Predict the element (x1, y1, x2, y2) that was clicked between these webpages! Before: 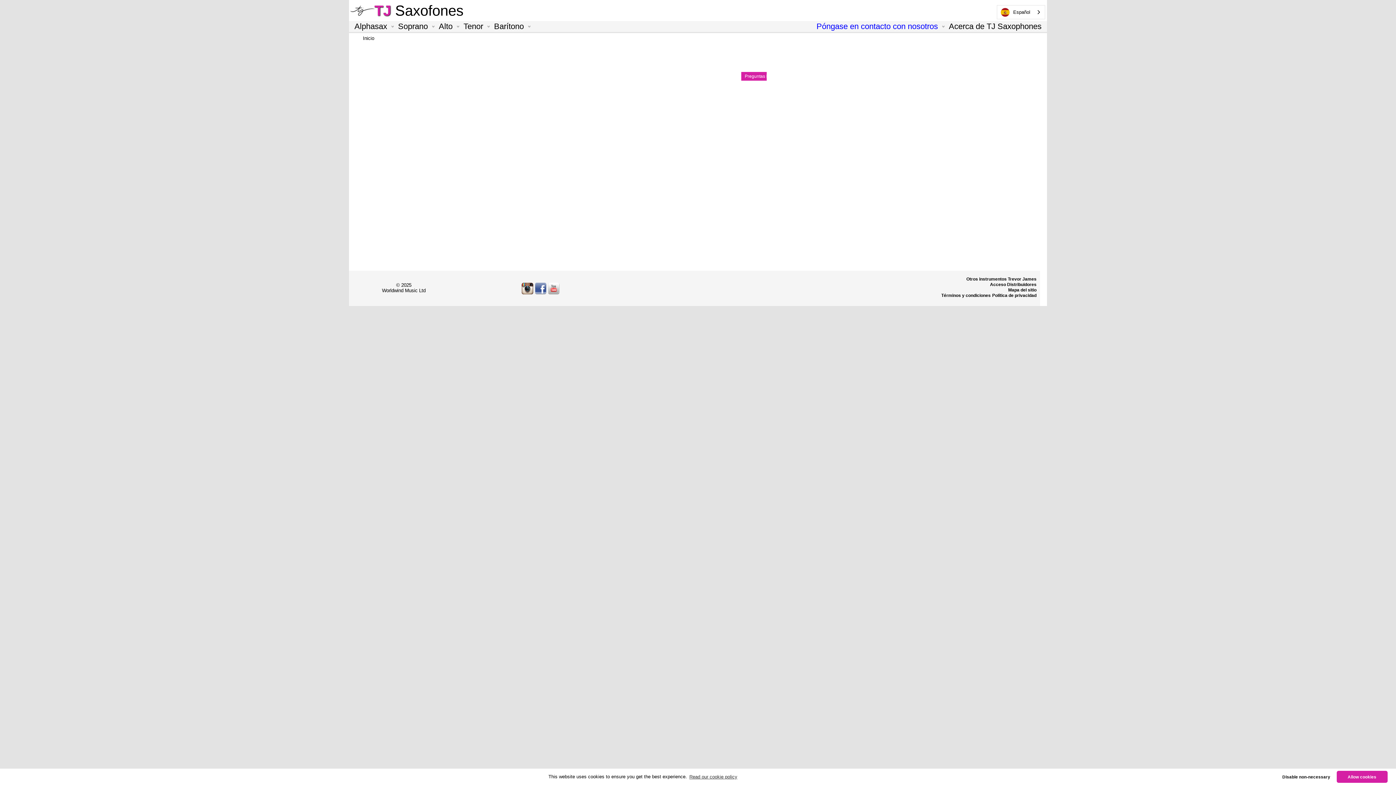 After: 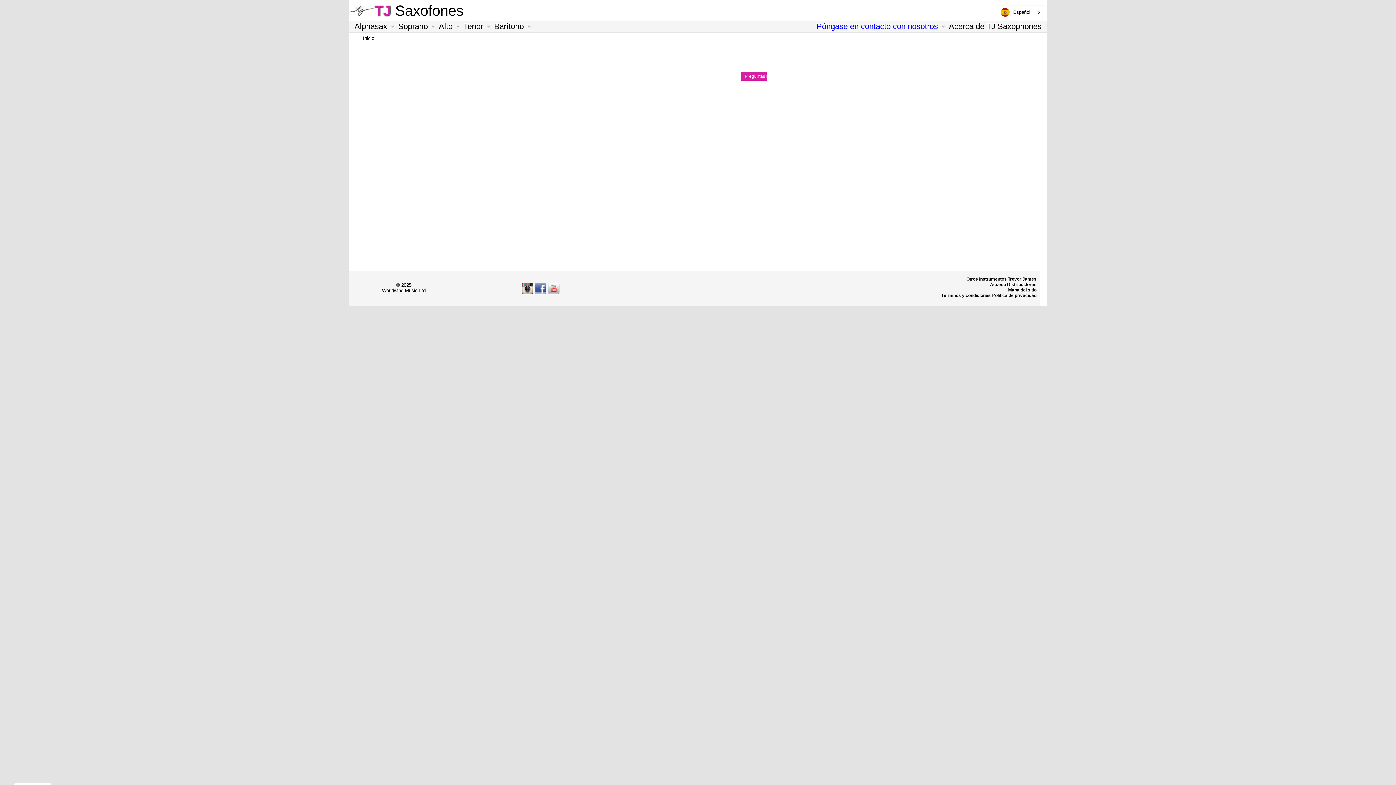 Action: bbox: (1278, 771, 1334, 783) label: deny cookies